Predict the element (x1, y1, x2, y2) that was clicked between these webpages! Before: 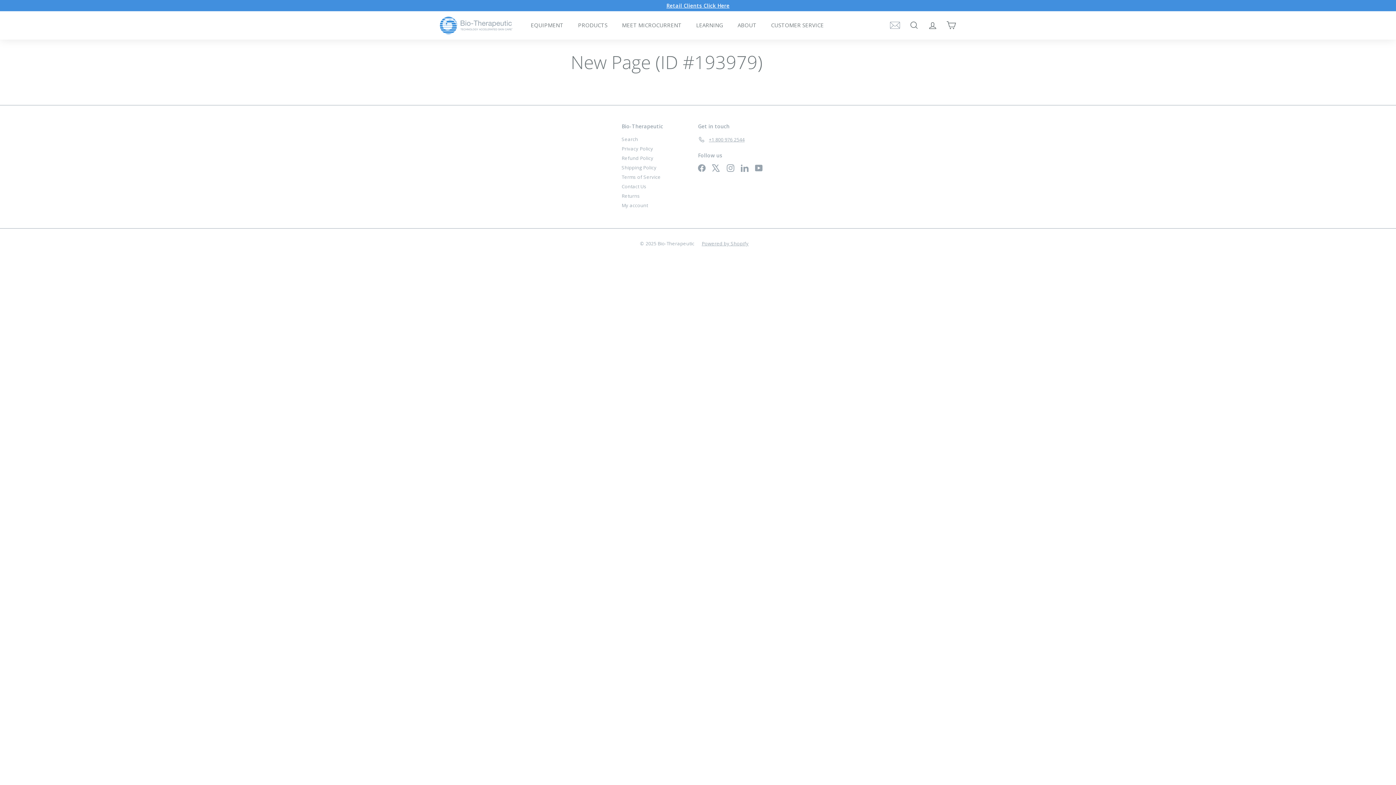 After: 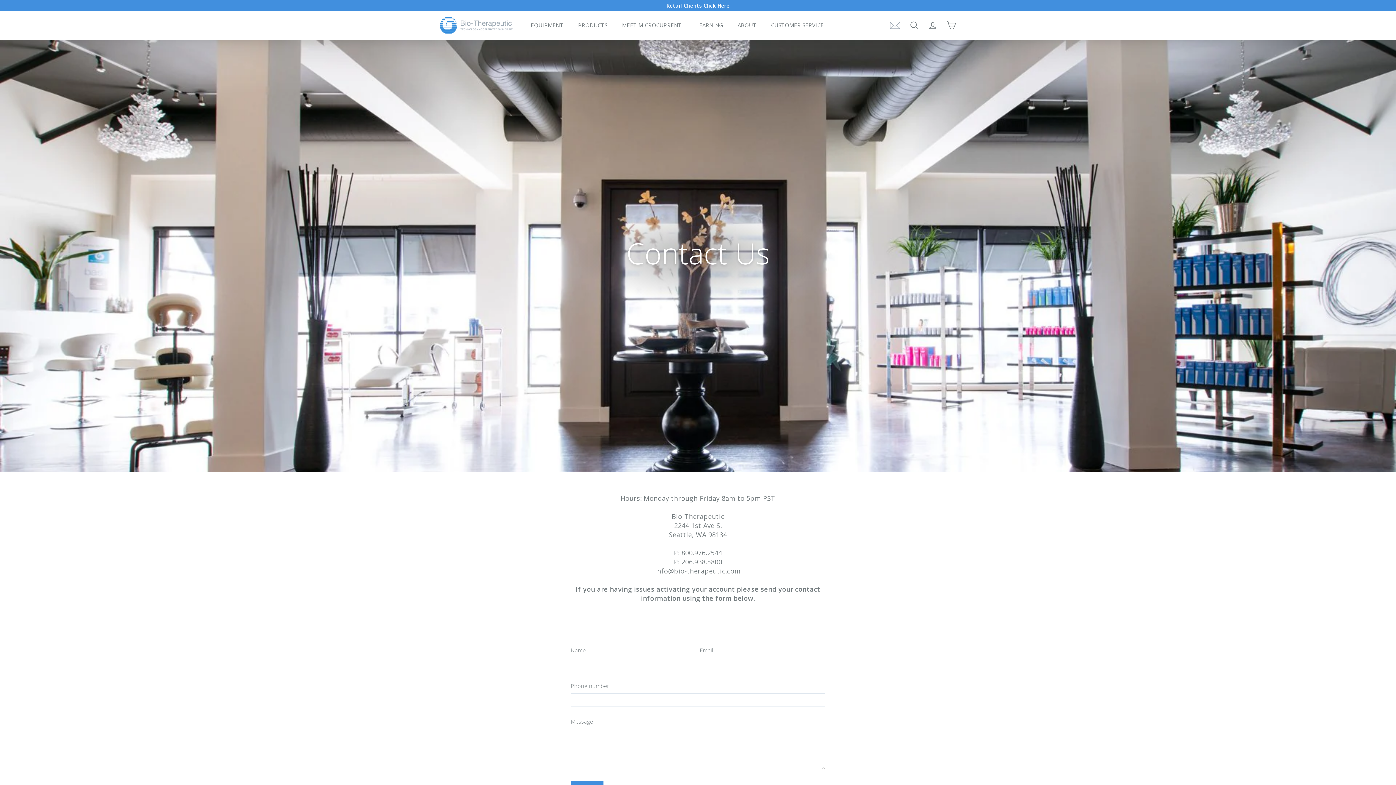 Action: bbox: (885, 14, 905, 36) label: CONTACT